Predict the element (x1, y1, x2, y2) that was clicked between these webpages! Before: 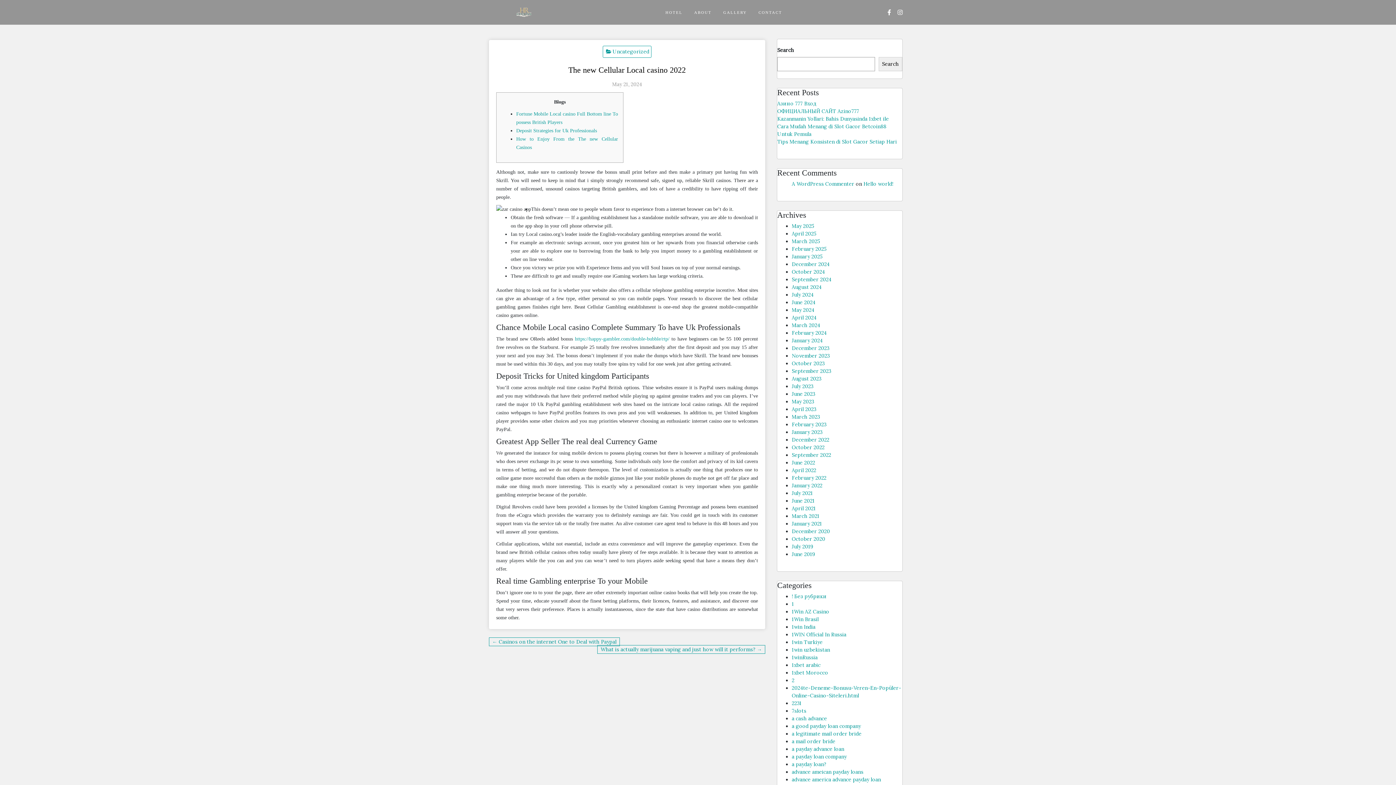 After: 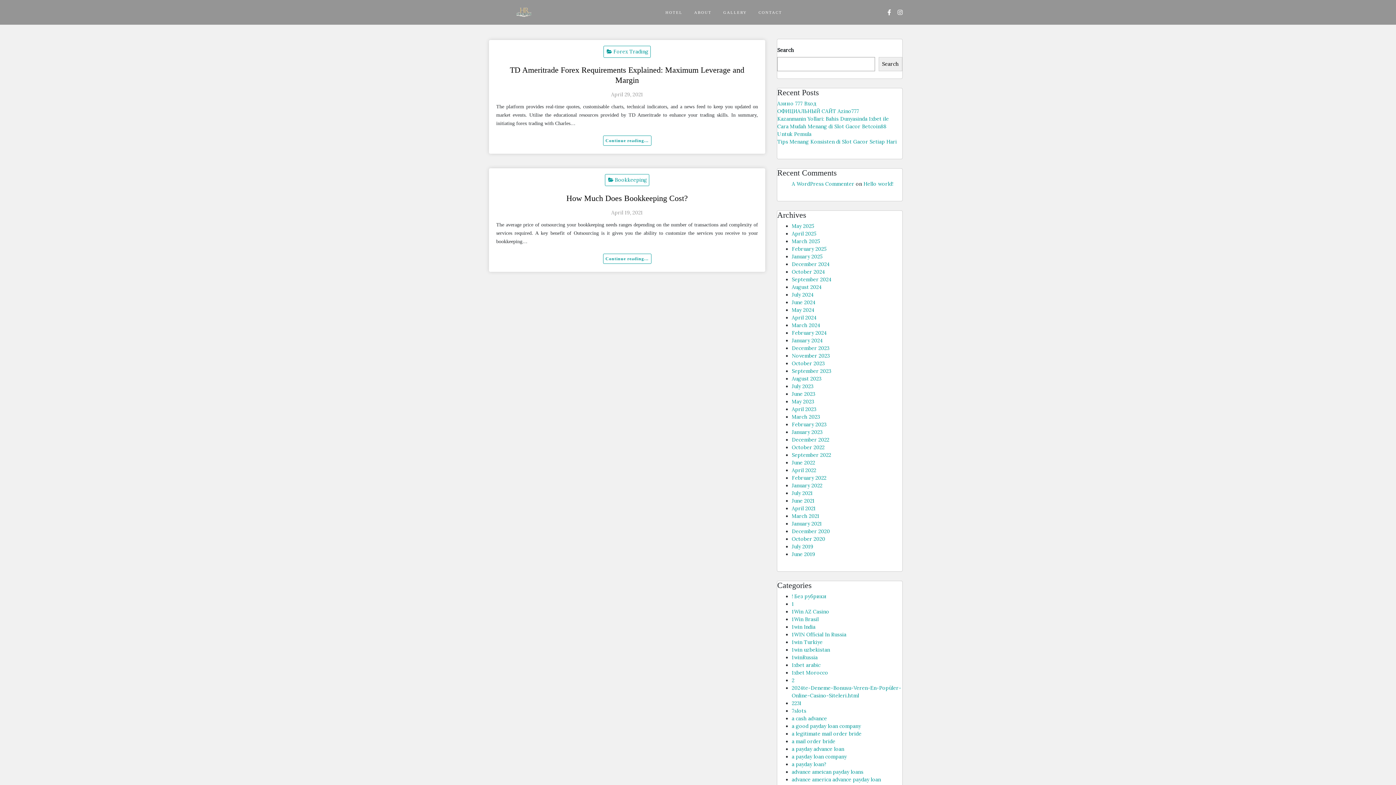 Action: label: April 2021 bbox: (792, 505, 816, 512)